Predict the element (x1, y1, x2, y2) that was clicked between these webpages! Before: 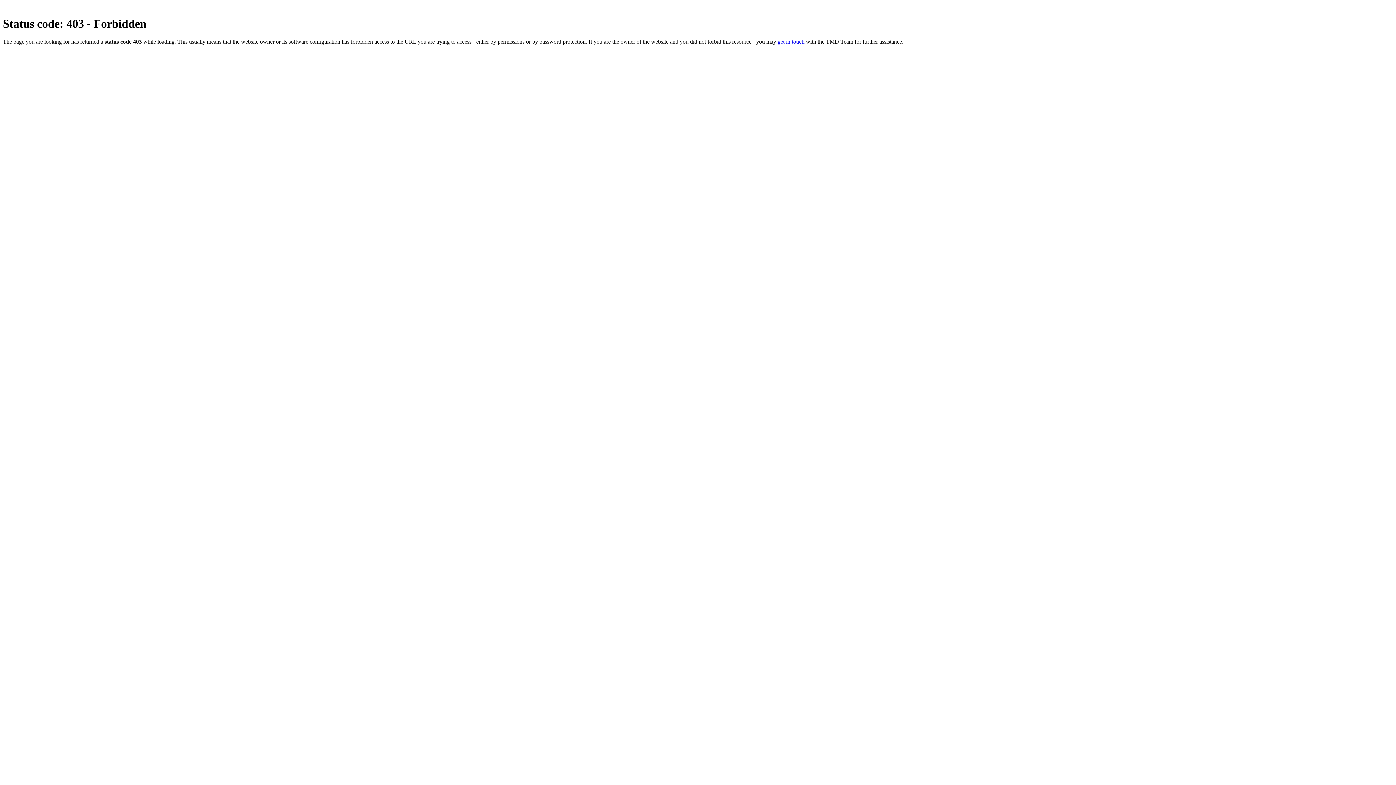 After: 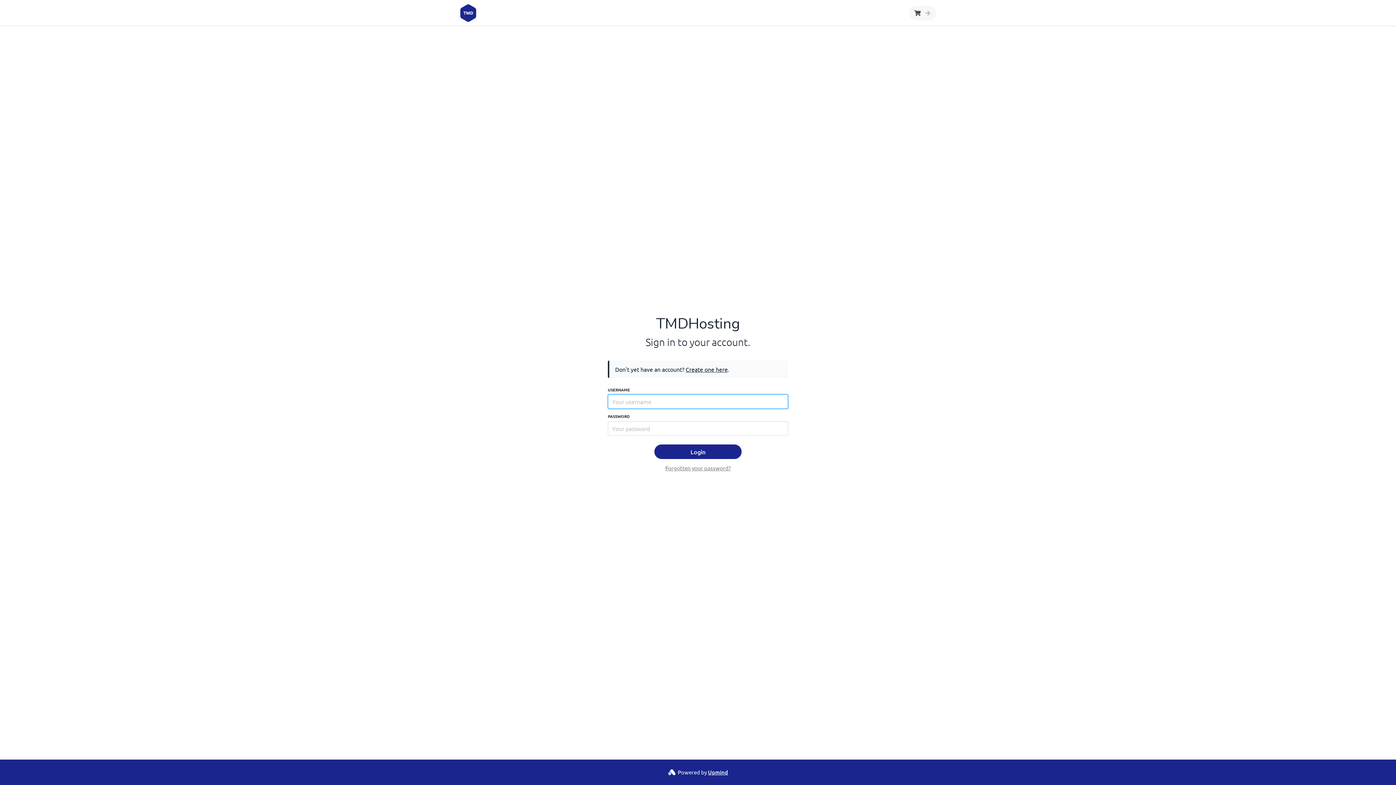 Action: bbox: (777, 38, 804, 44) label: get in touch